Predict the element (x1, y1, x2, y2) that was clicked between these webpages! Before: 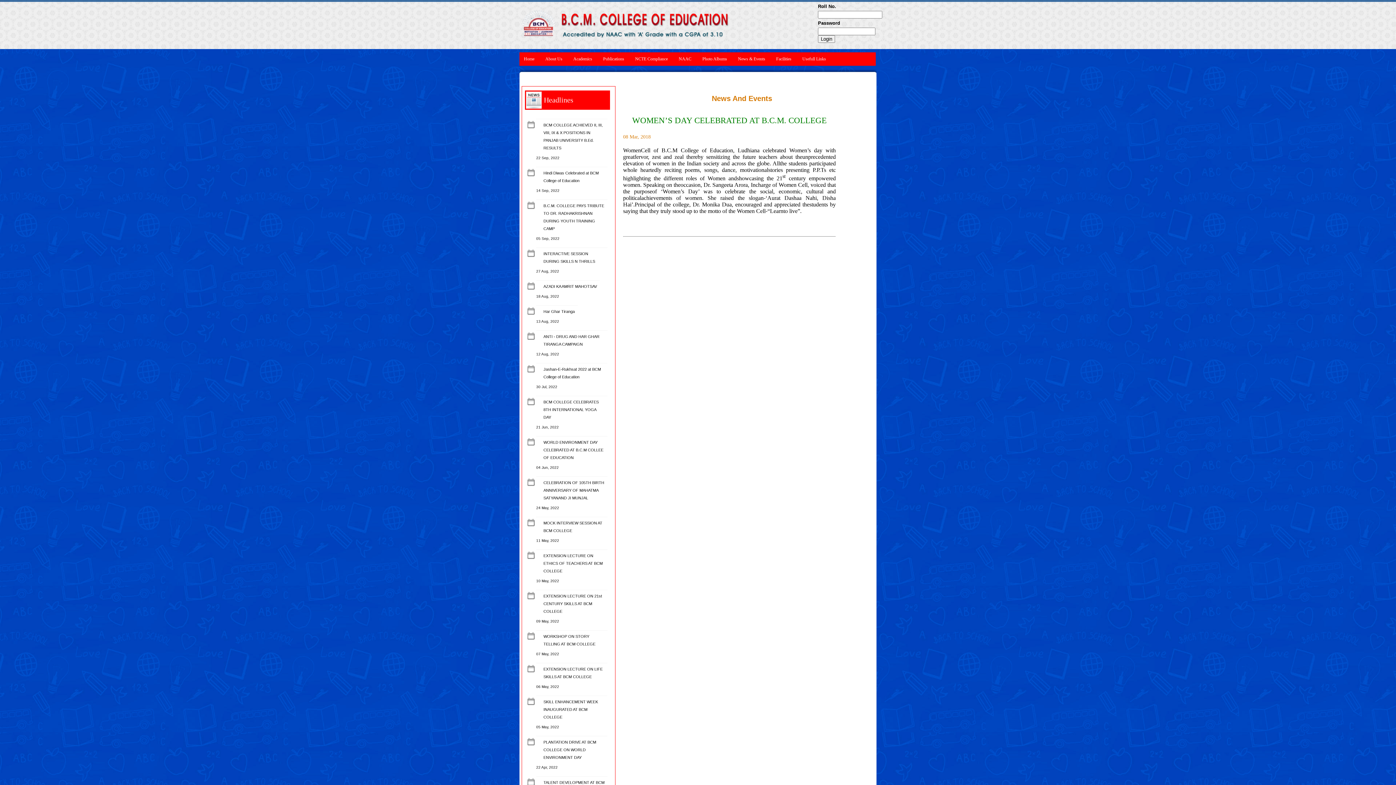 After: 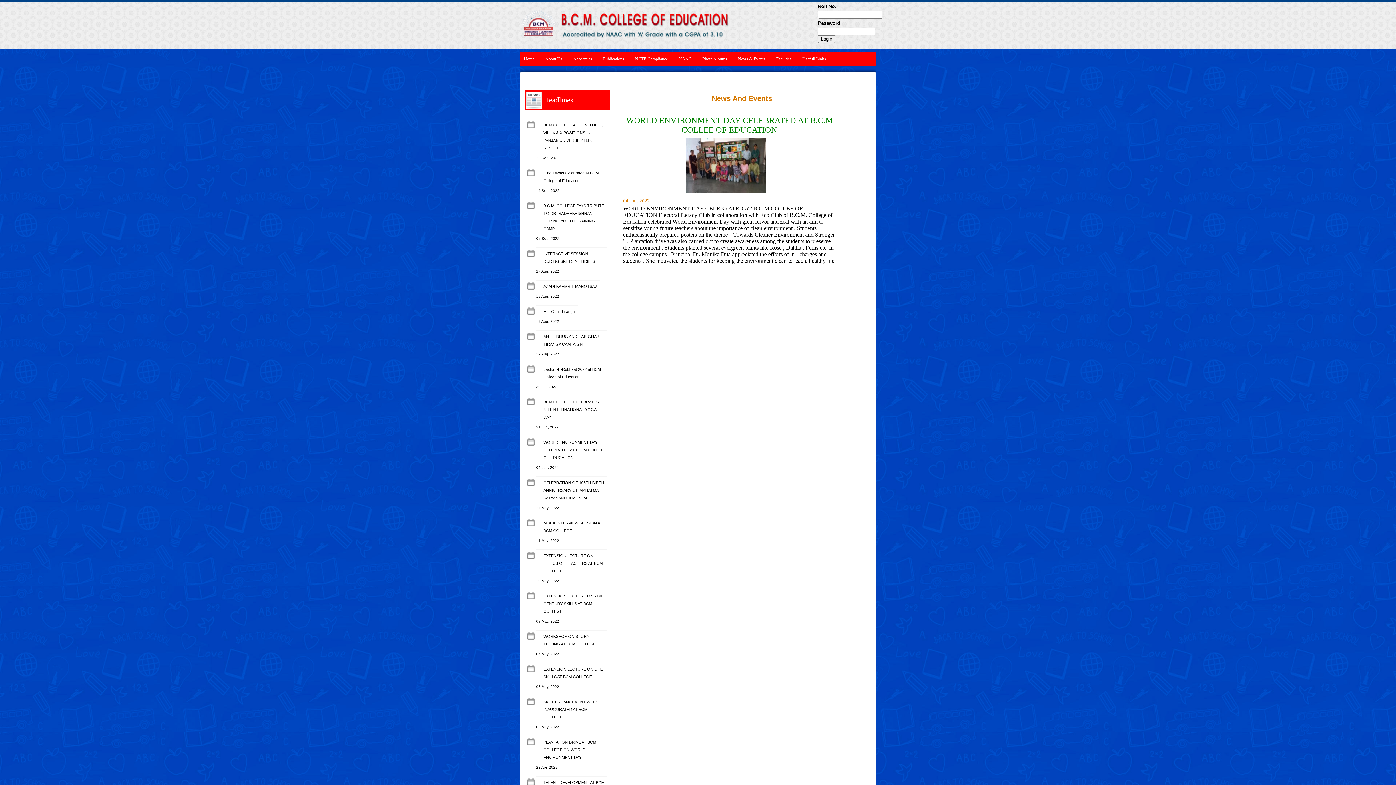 Action: bbox: (536, 436, 607, 464) label: WORLD ENVIRONMENT DAY CELEBRATED AT B.C.M COLLEE OF EDUCATION